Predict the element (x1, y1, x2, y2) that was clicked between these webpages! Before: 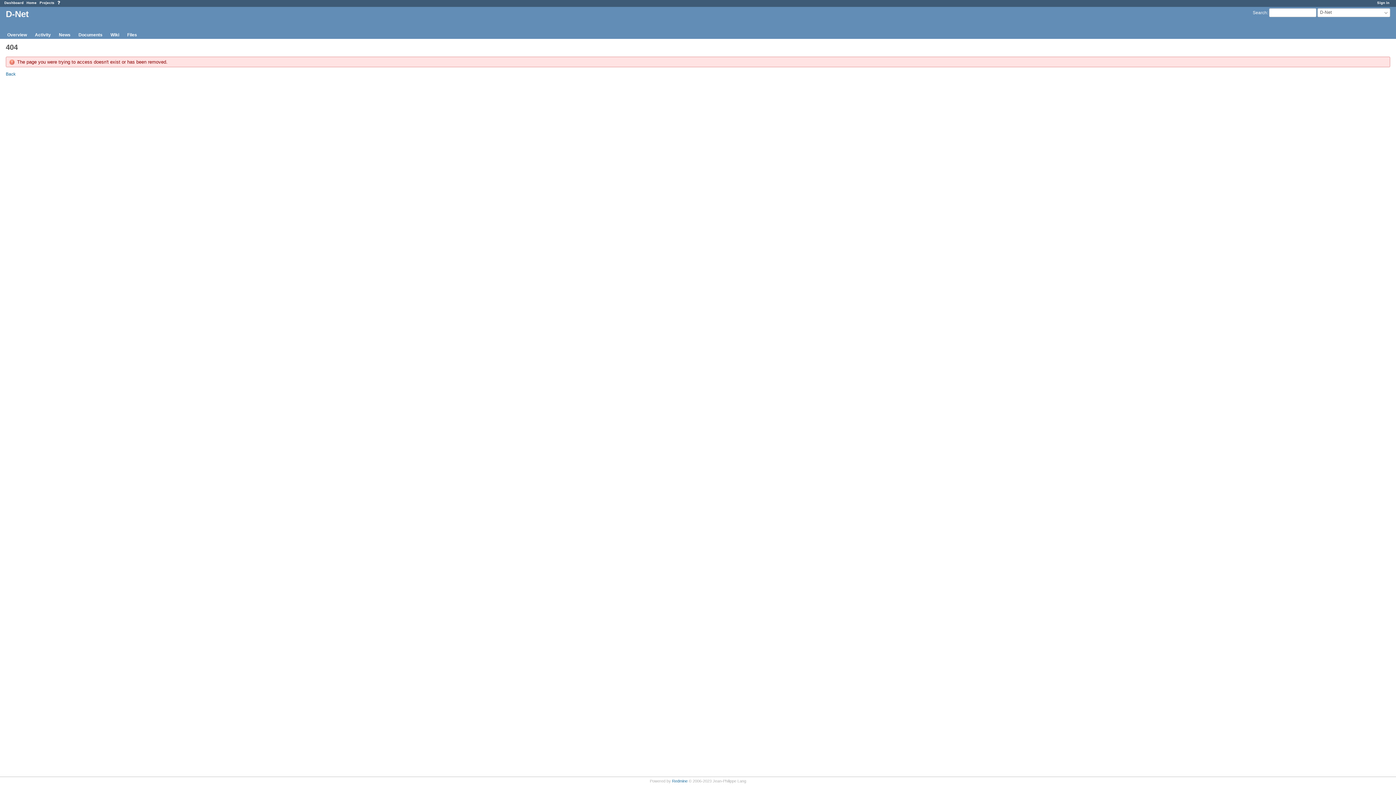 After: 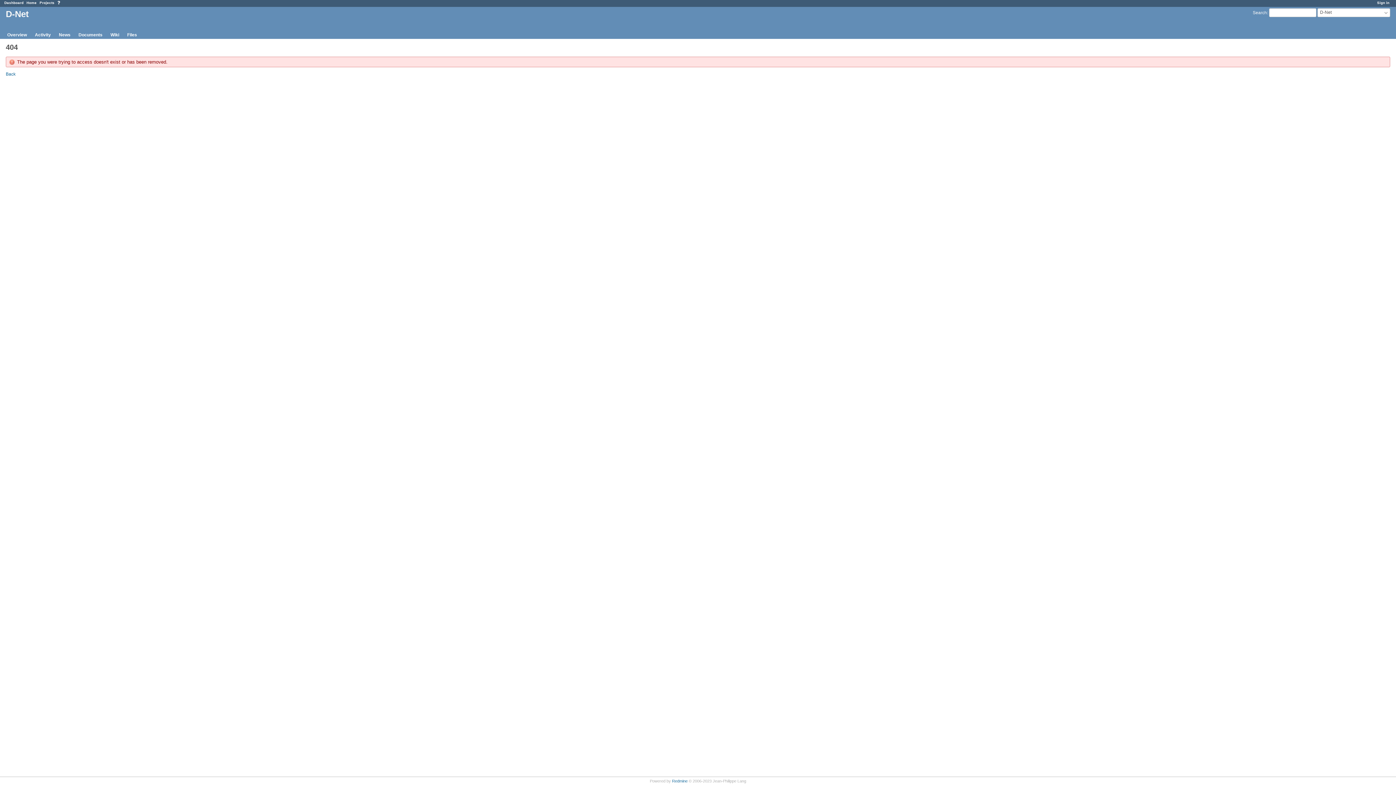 Action: bbox: (57, 0, 60, 4)